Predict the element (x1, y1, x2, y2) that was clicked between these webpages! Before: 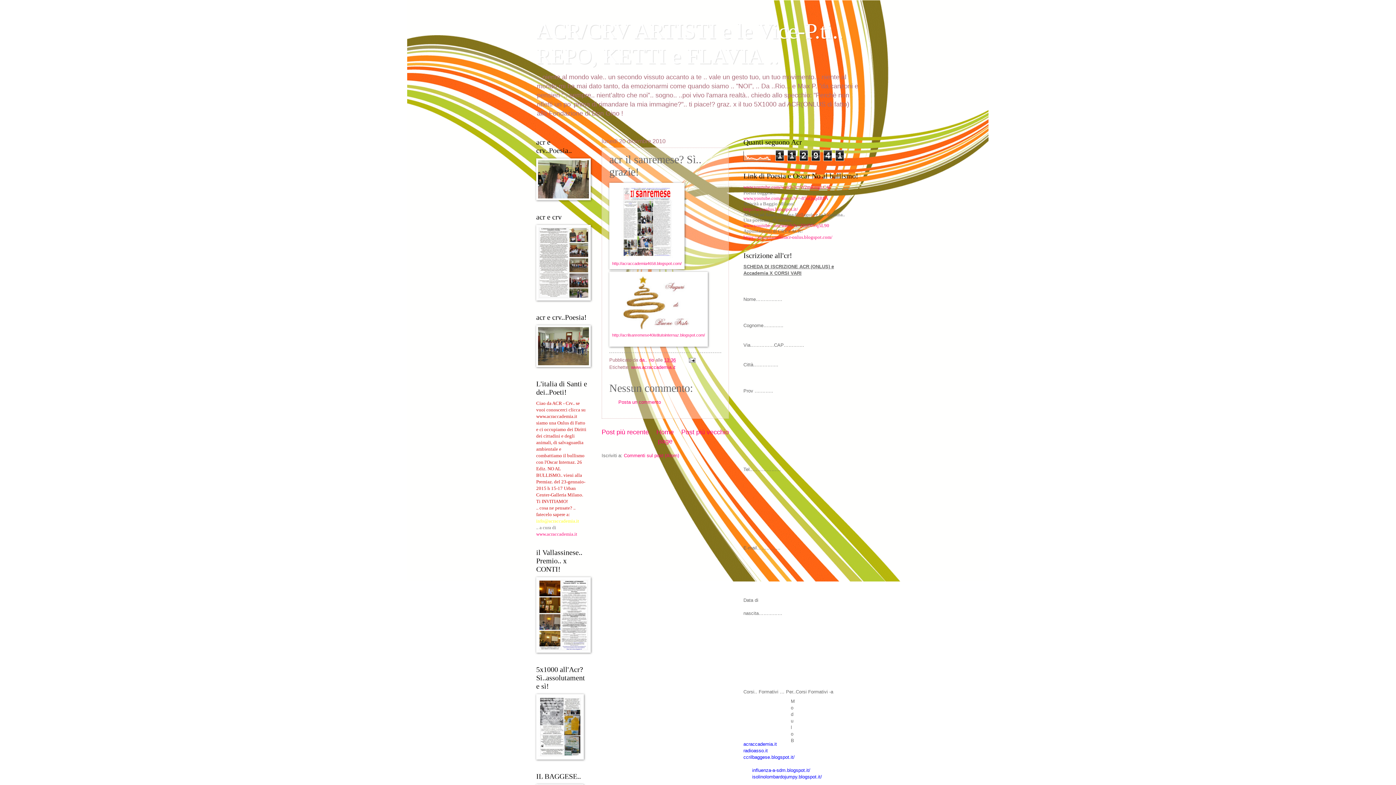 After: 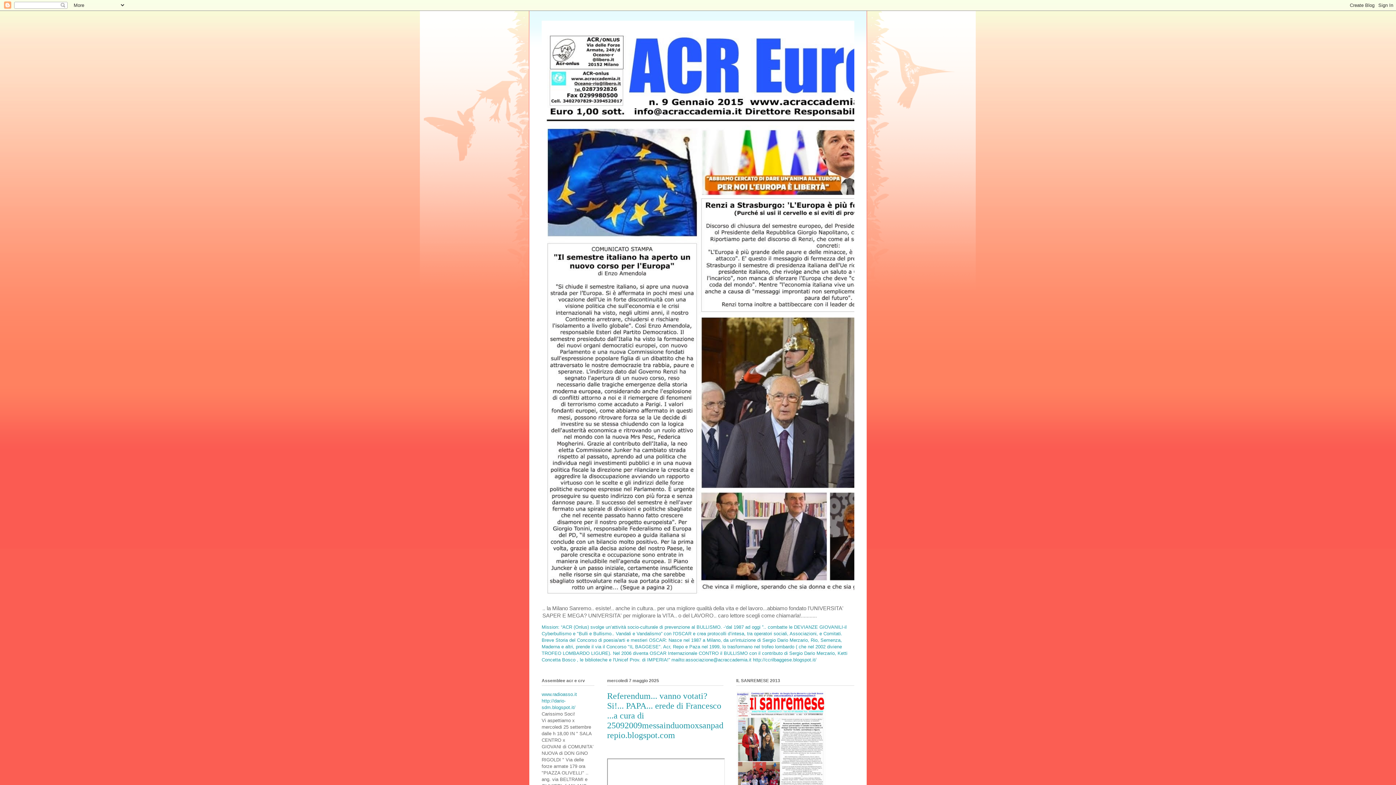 Action: label: ccrilbaggese.blogspot.it/ bbox: (743, 754, 794, 760)